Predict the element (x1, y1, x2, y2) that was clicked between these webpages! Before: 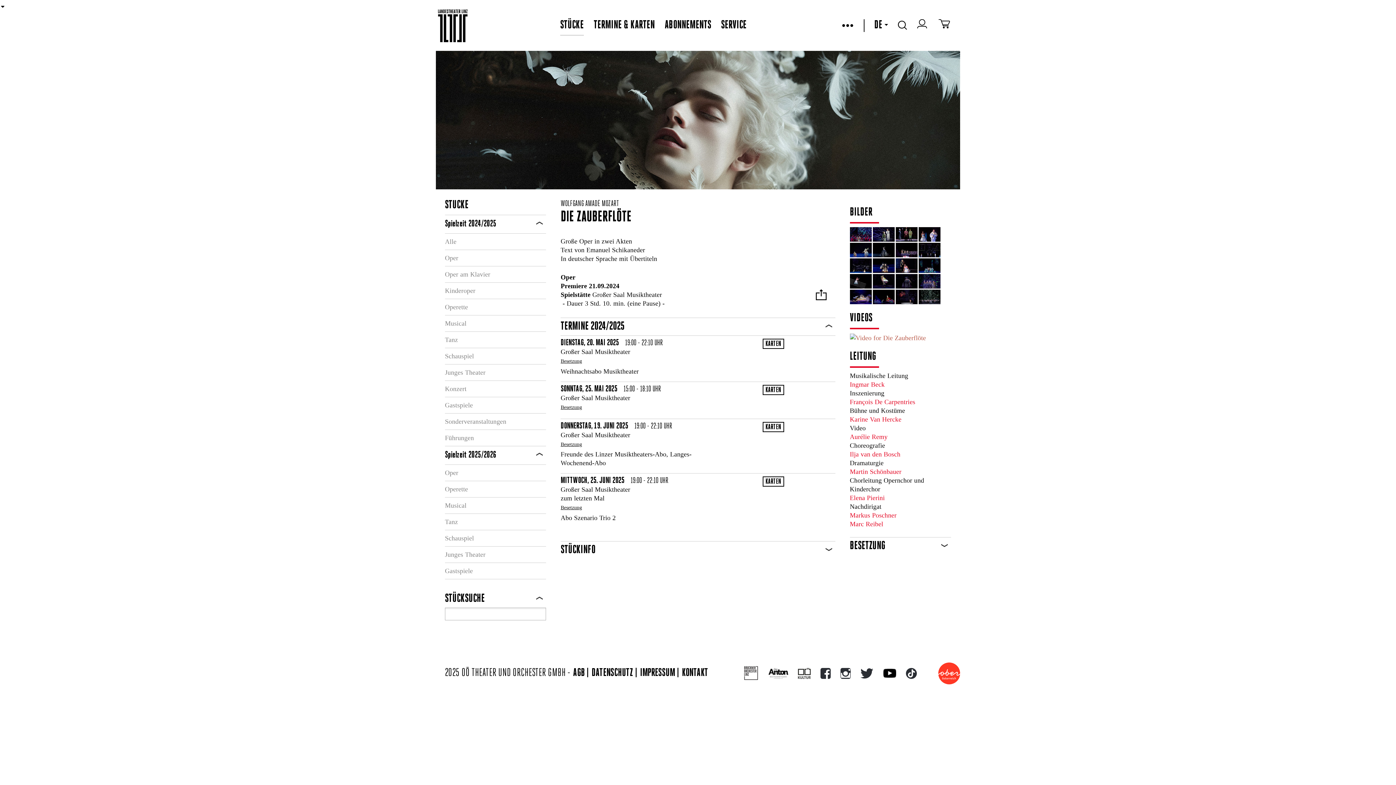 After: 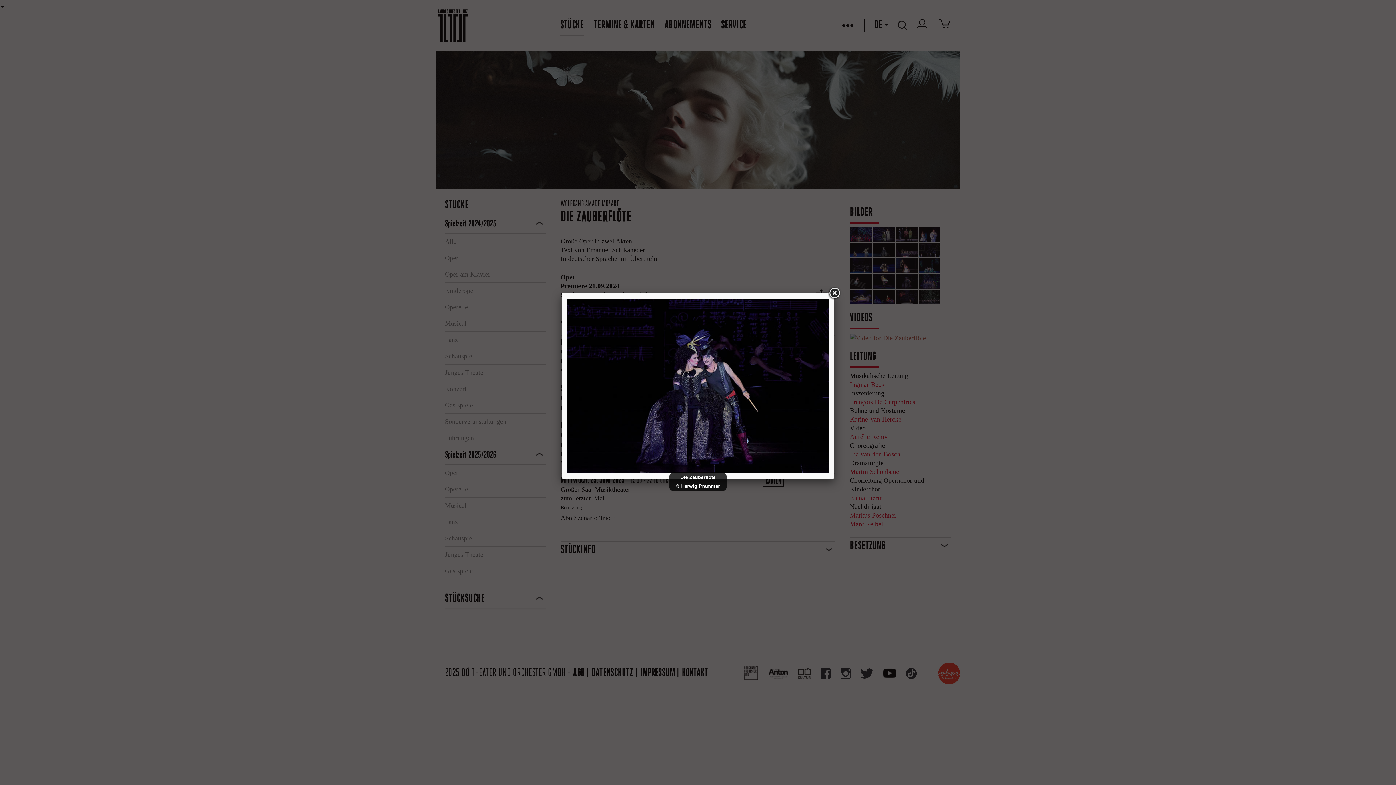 Action: bbox: (895, 274, 917, 288)